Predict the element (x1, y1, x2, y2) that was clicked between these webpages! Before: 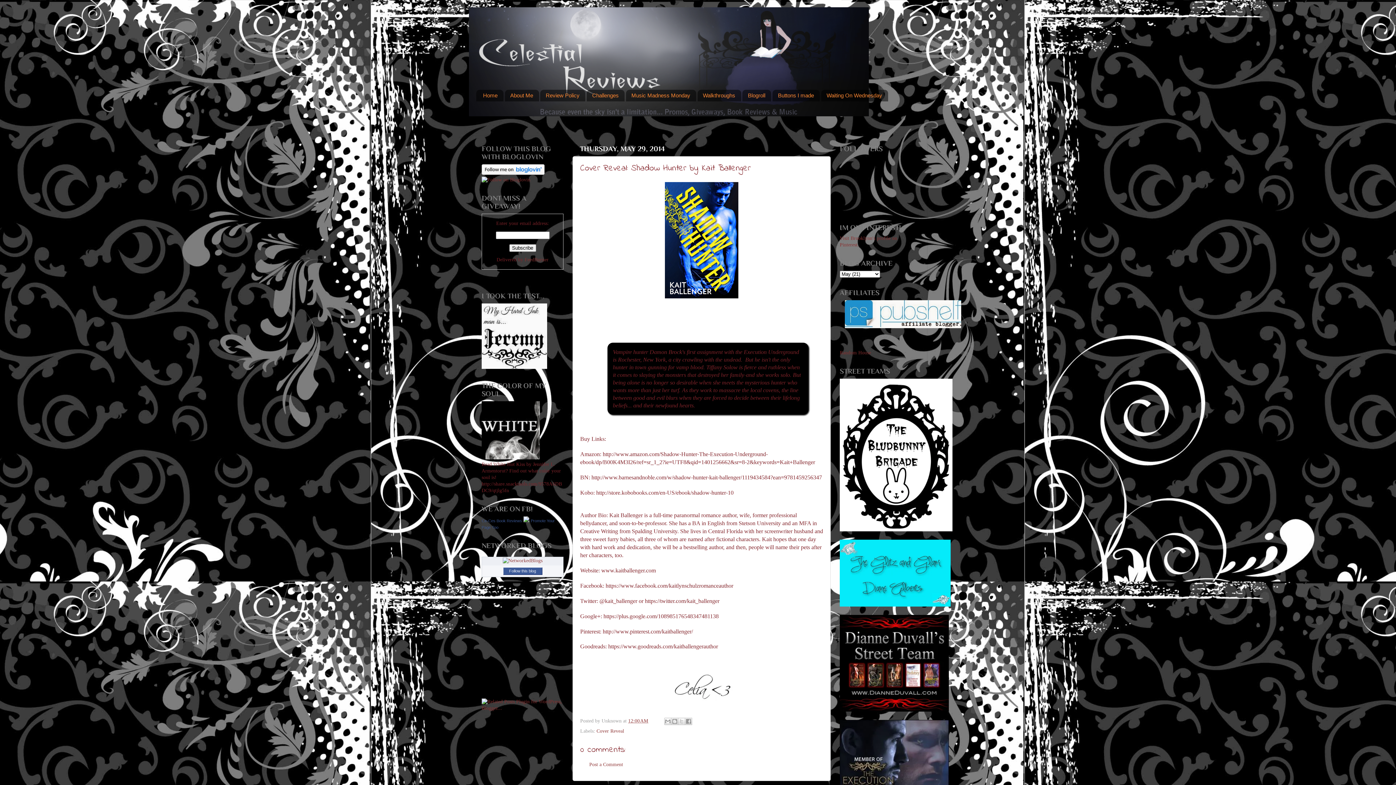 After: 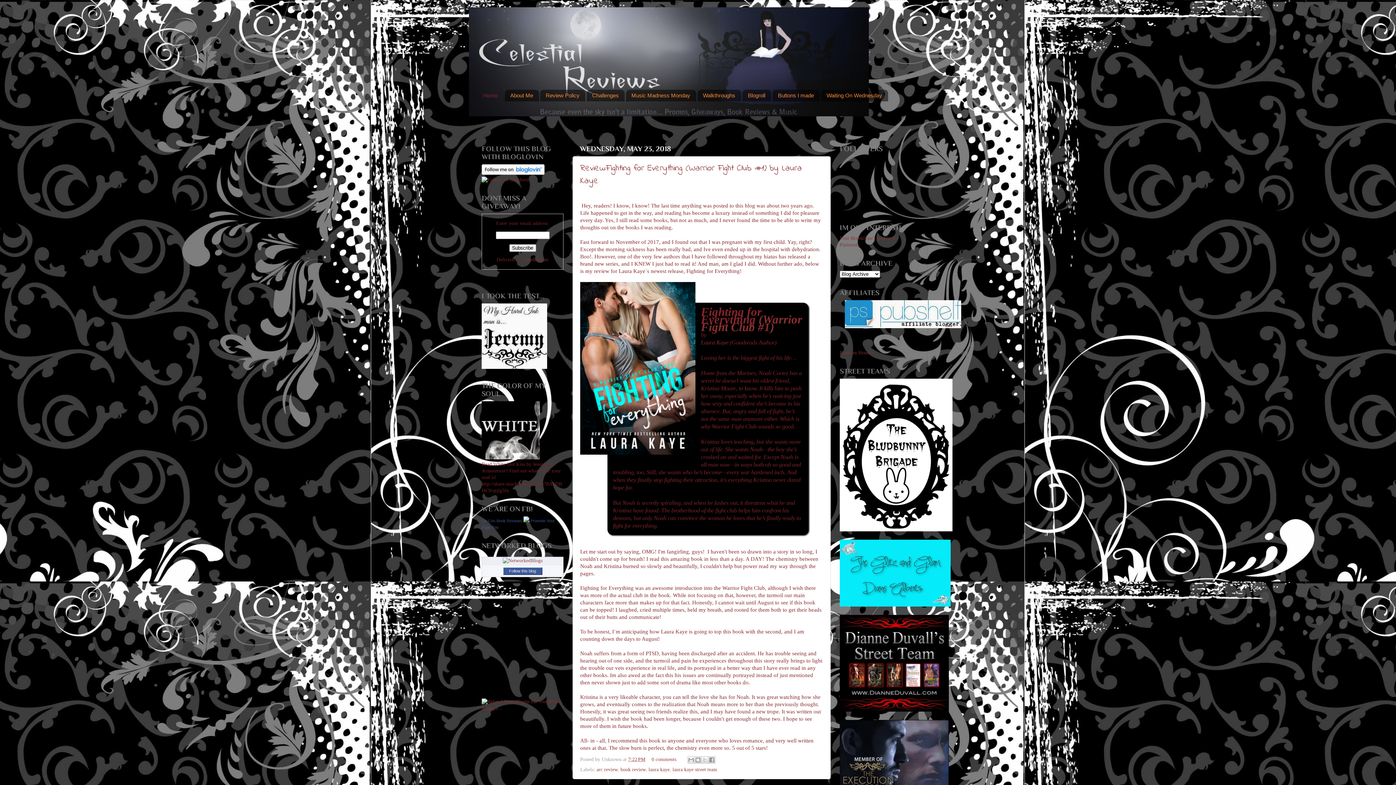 Action: label: Home bbox: (476, 89, 503, 101)